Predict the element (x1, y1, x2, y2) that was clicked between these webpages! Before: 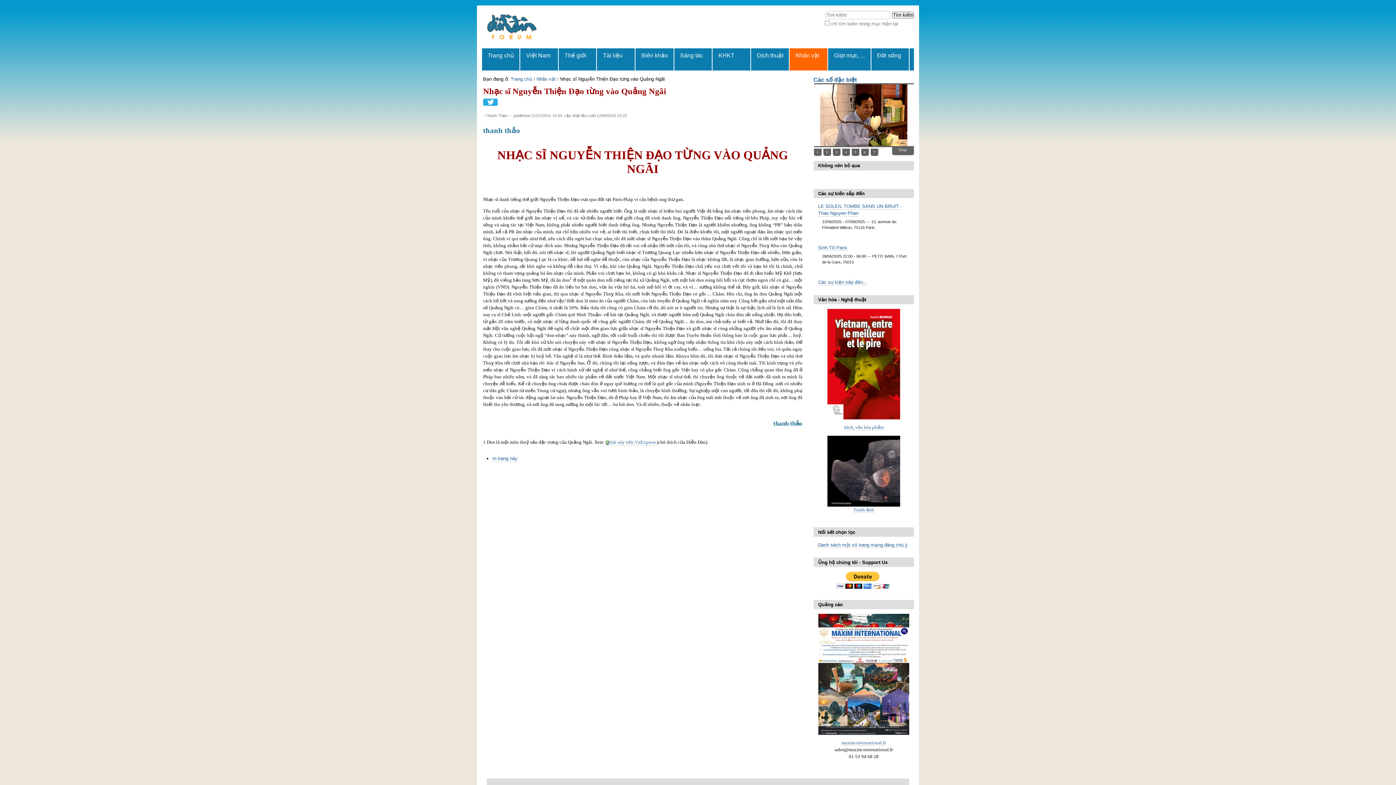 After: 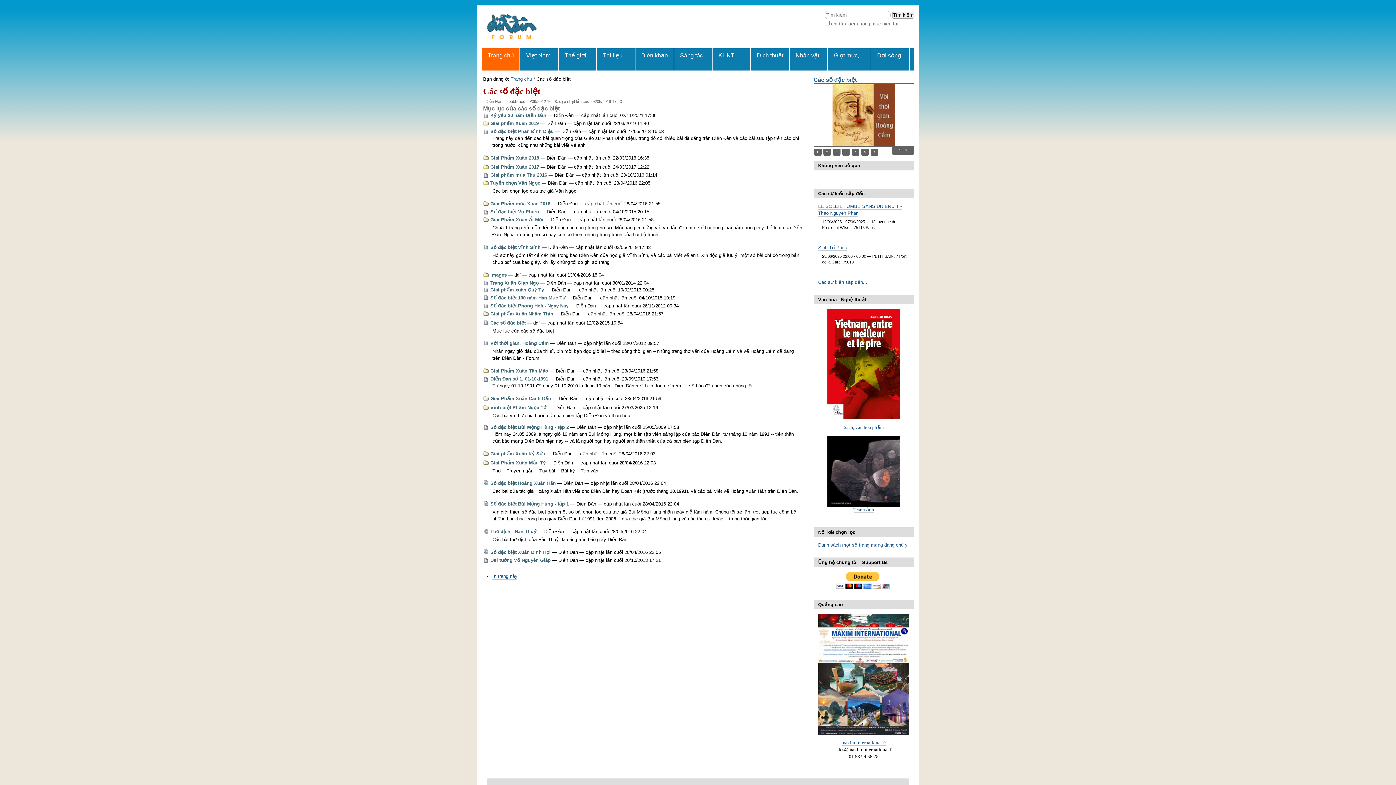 Action: bbox: (813, 76, 856, 82) label: Các số đặc biệt